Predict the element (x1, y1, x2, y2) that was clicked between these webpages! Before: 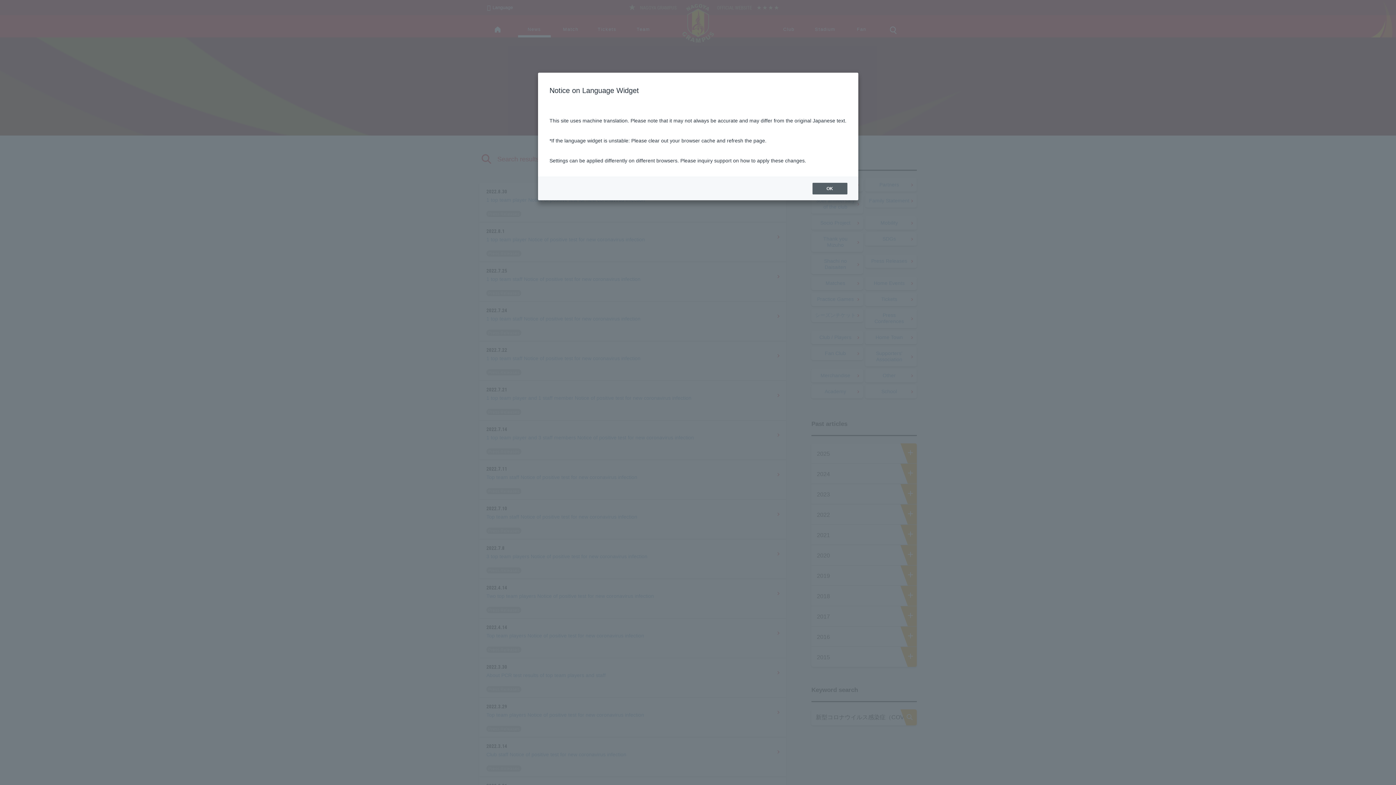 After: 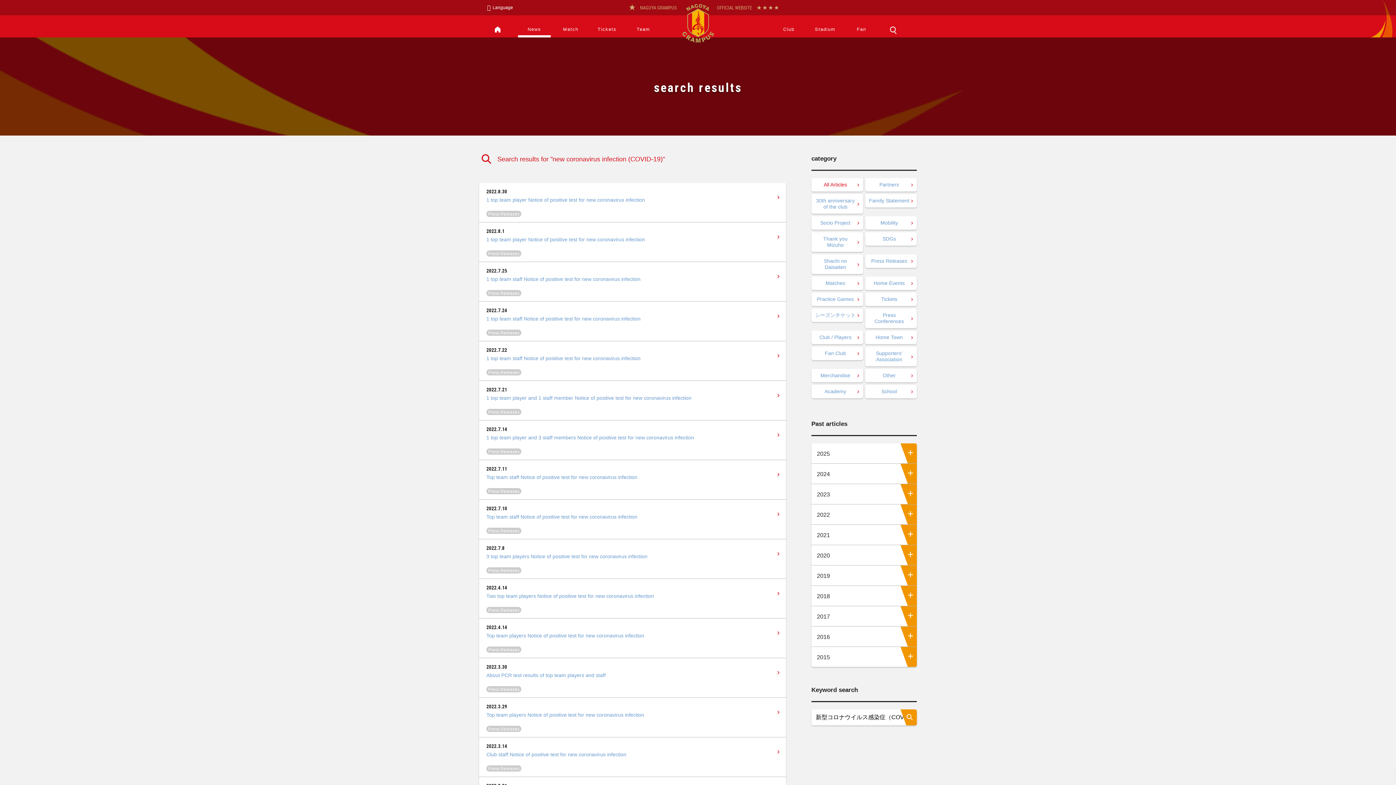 Action: bbox: (812, 182, 847, 194) label: OK